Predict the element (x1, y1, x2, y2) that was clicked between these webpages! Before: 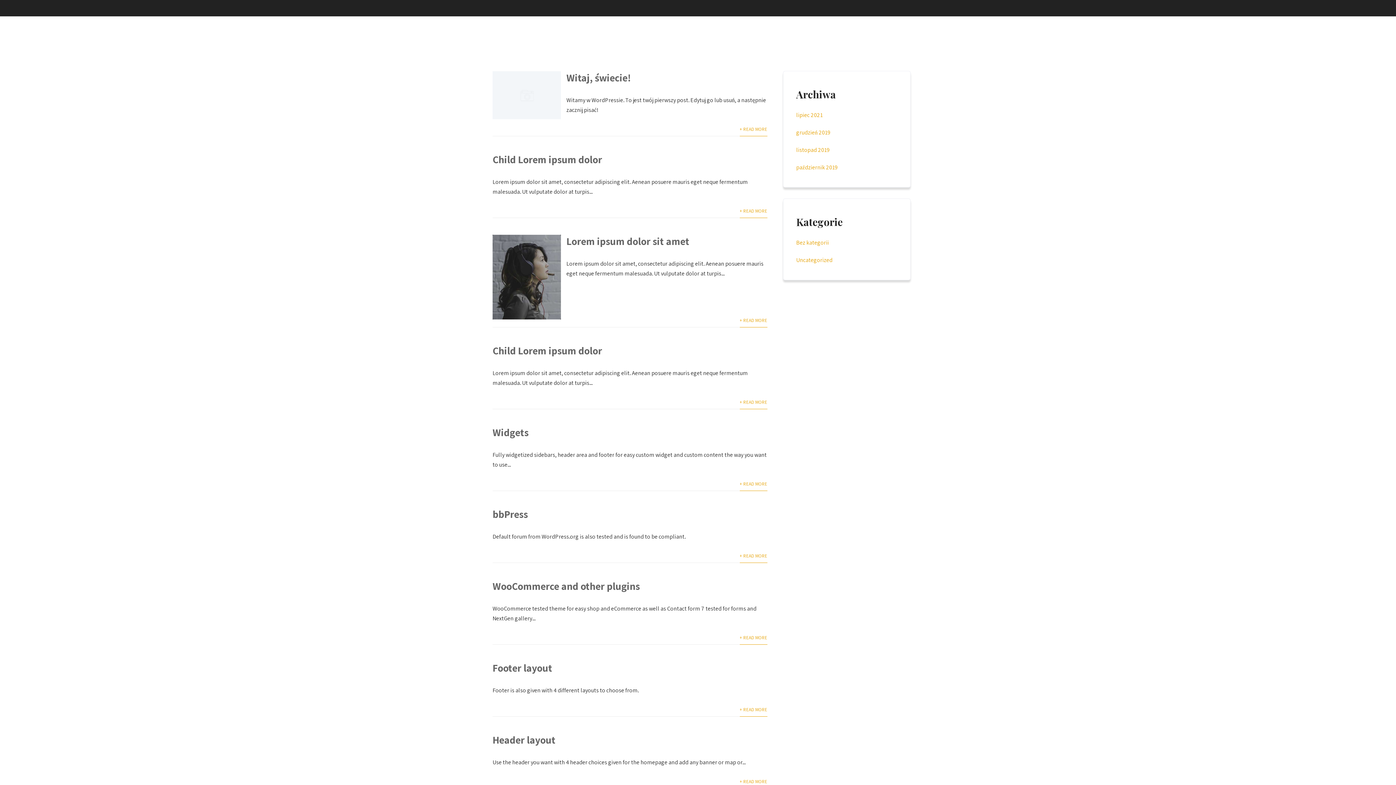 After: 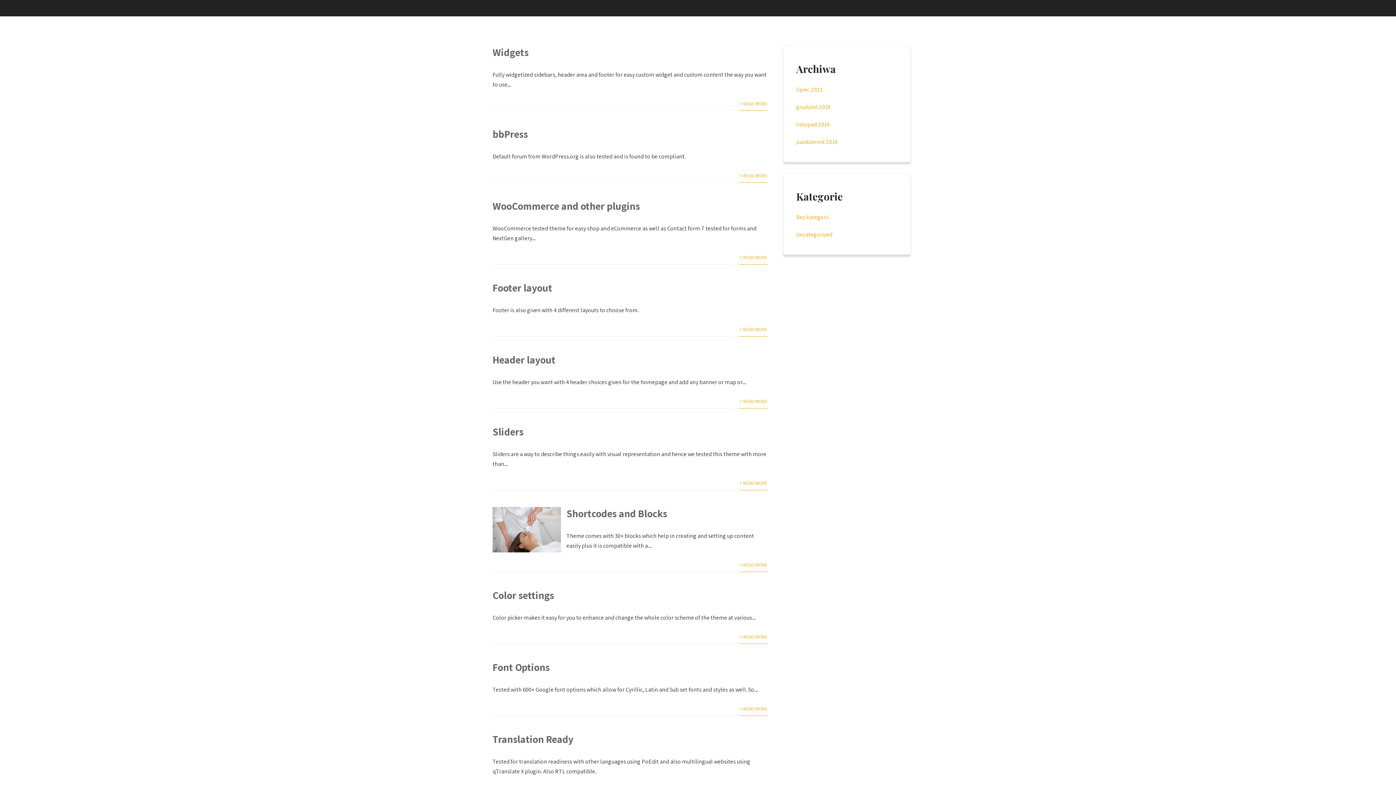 Action: bbox: (796, 163, 837, 171) label: październik 2019